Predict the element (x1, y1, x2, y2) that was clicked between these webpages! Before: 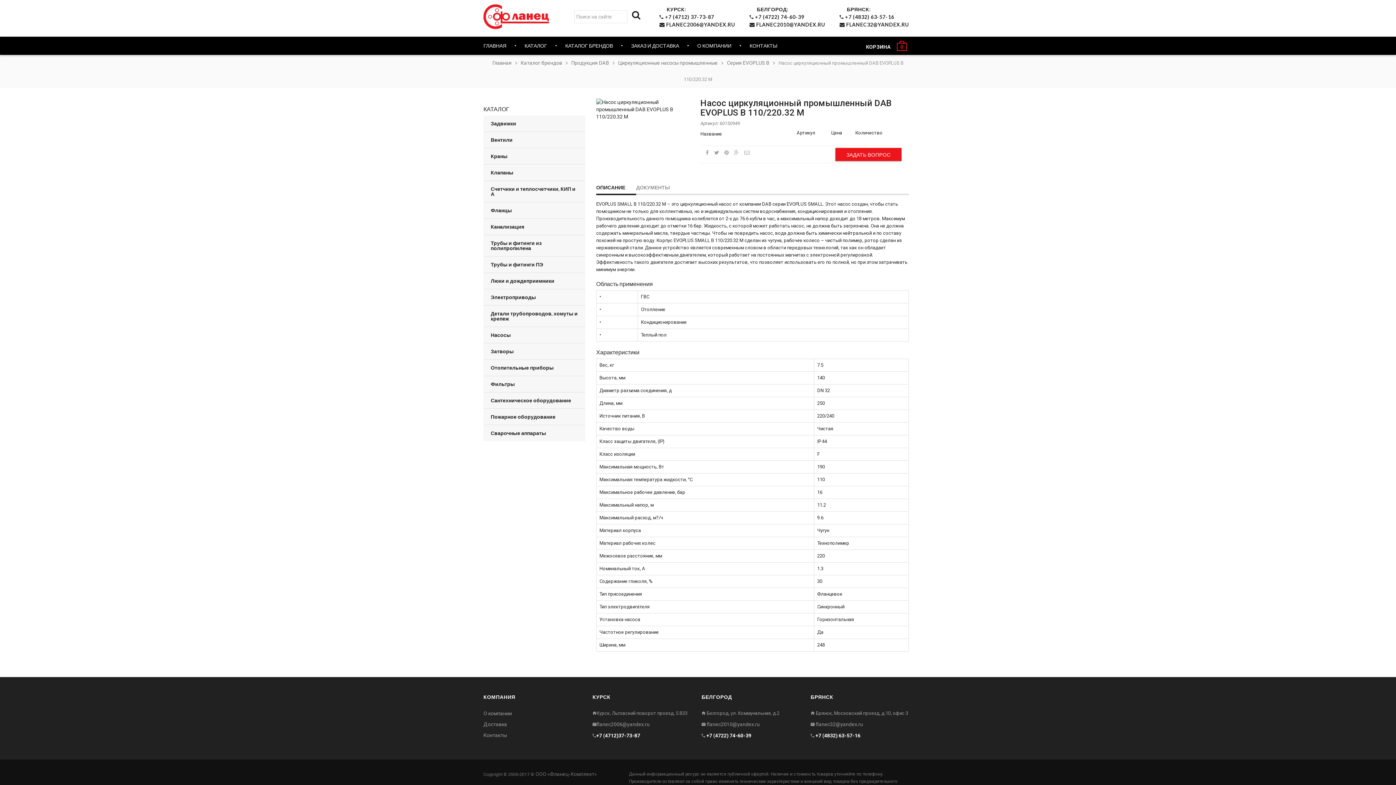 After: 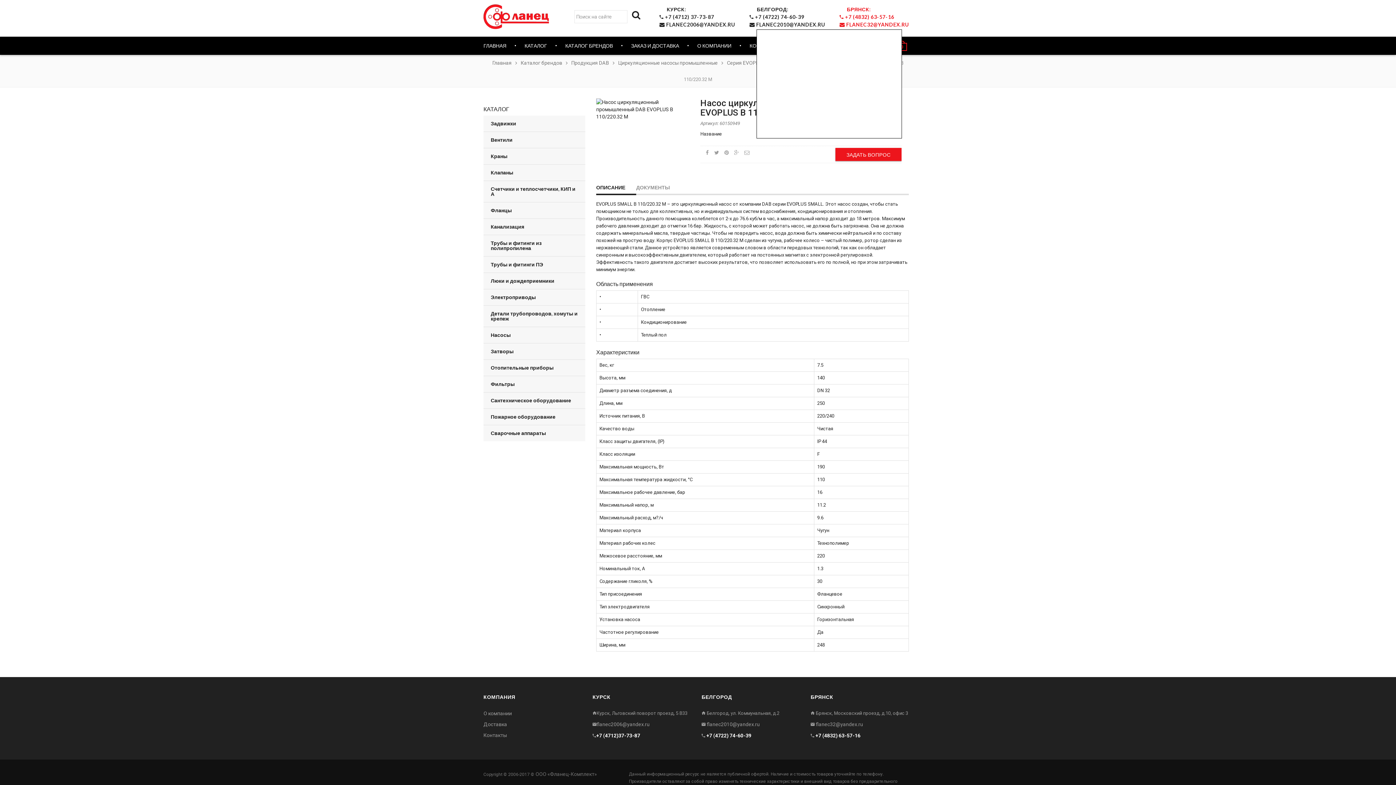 Action: label: БРЯНСК:
 +7 (4832) 63-57-16
 FLANEC32@YANDEX.RU bbox: (839, 6, 909, 27)